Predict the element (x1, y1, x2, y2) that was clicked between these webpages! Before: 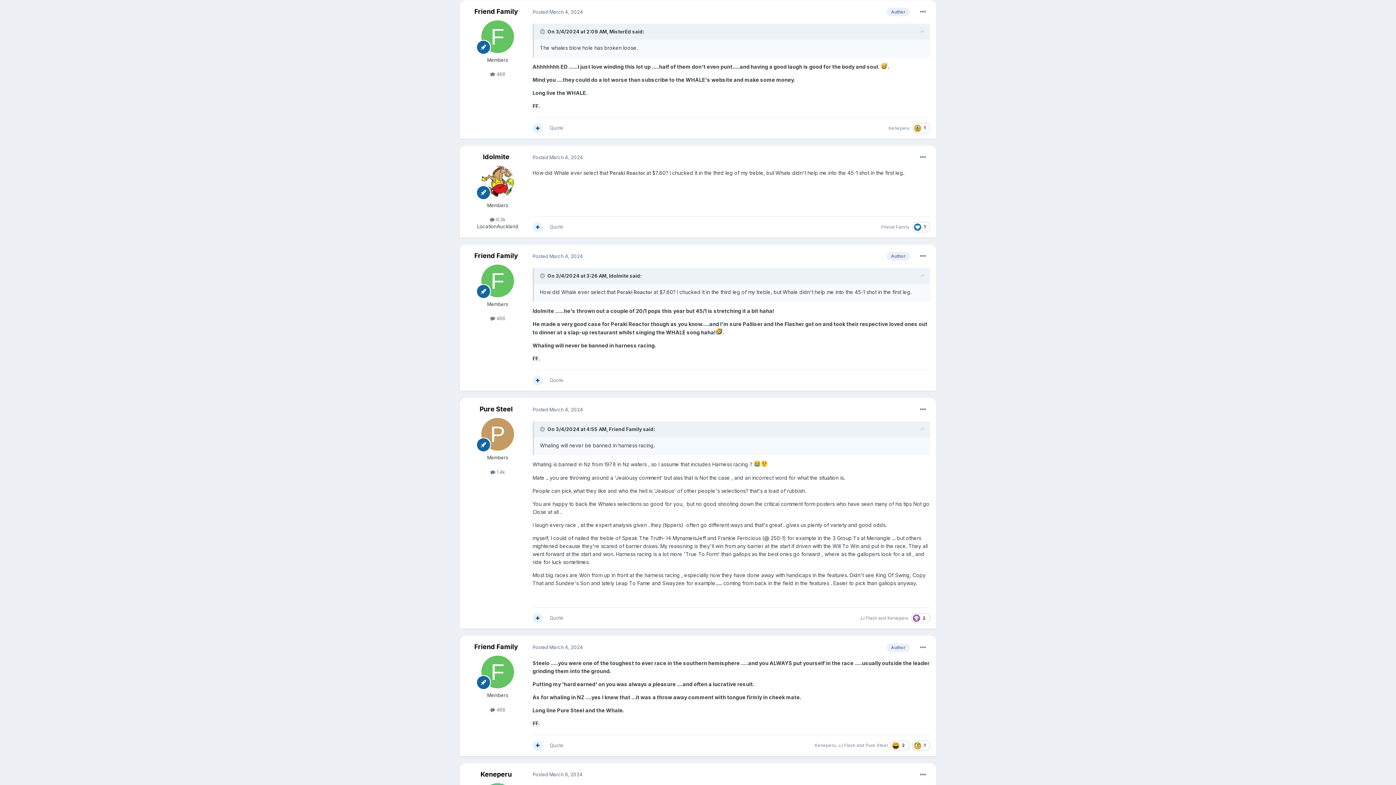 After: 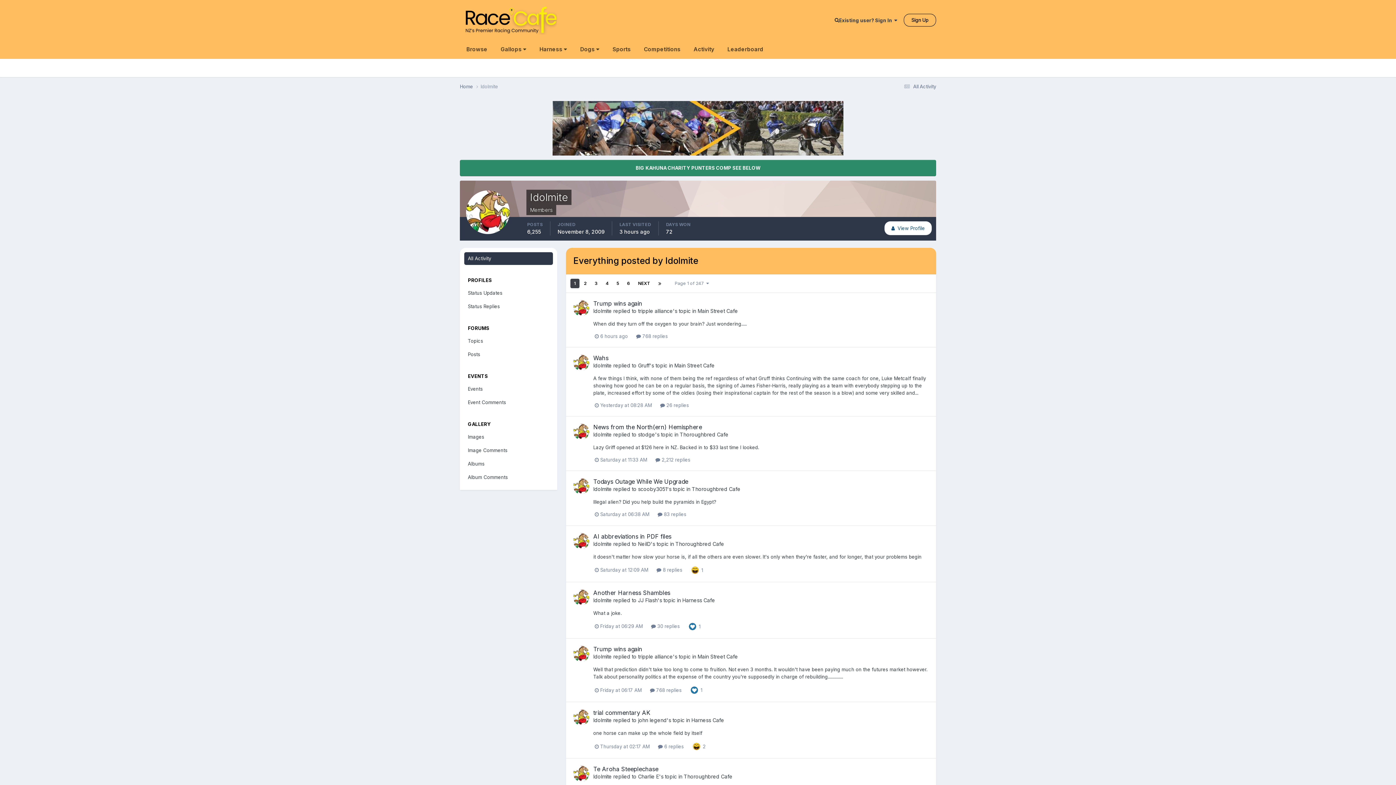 Action: bbox: (490, 216, 505, 222) label:  6.3k